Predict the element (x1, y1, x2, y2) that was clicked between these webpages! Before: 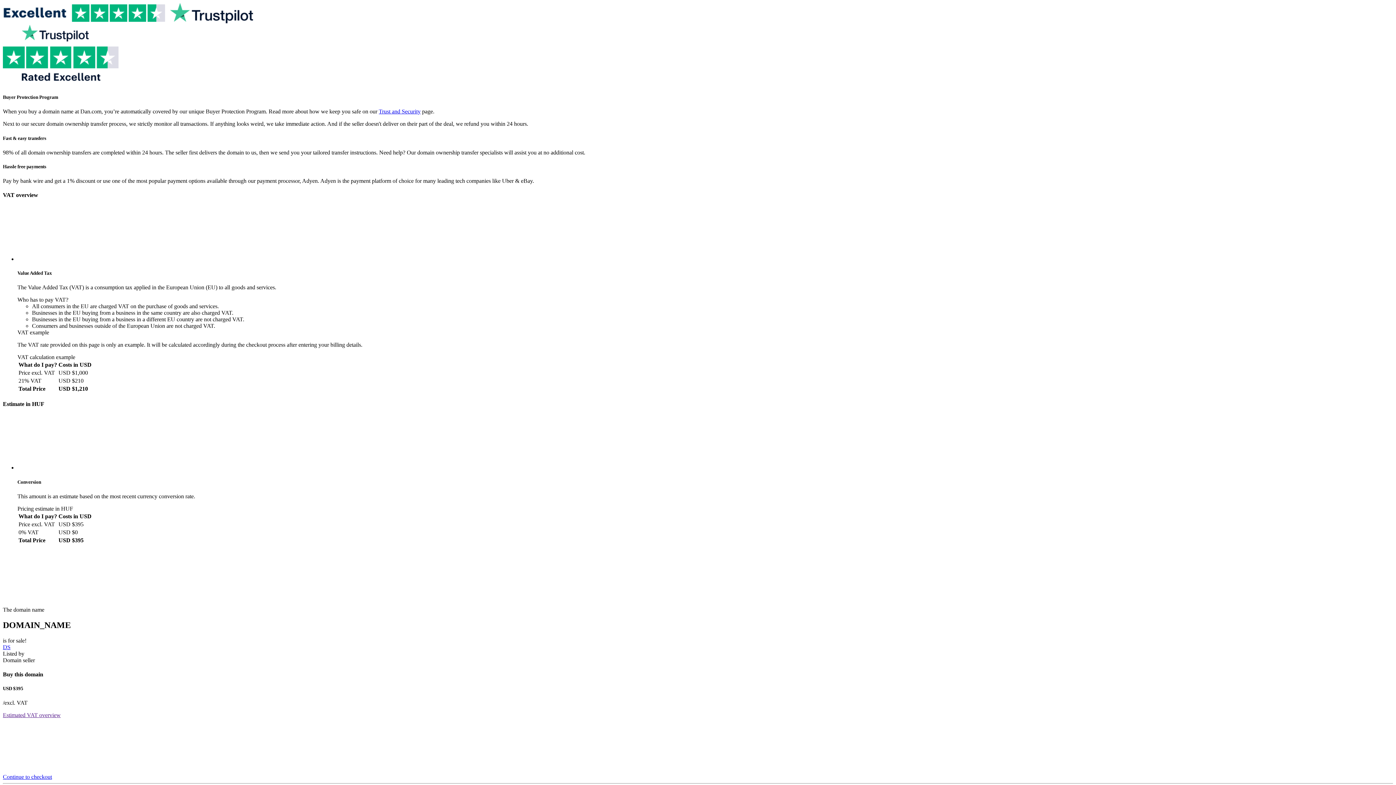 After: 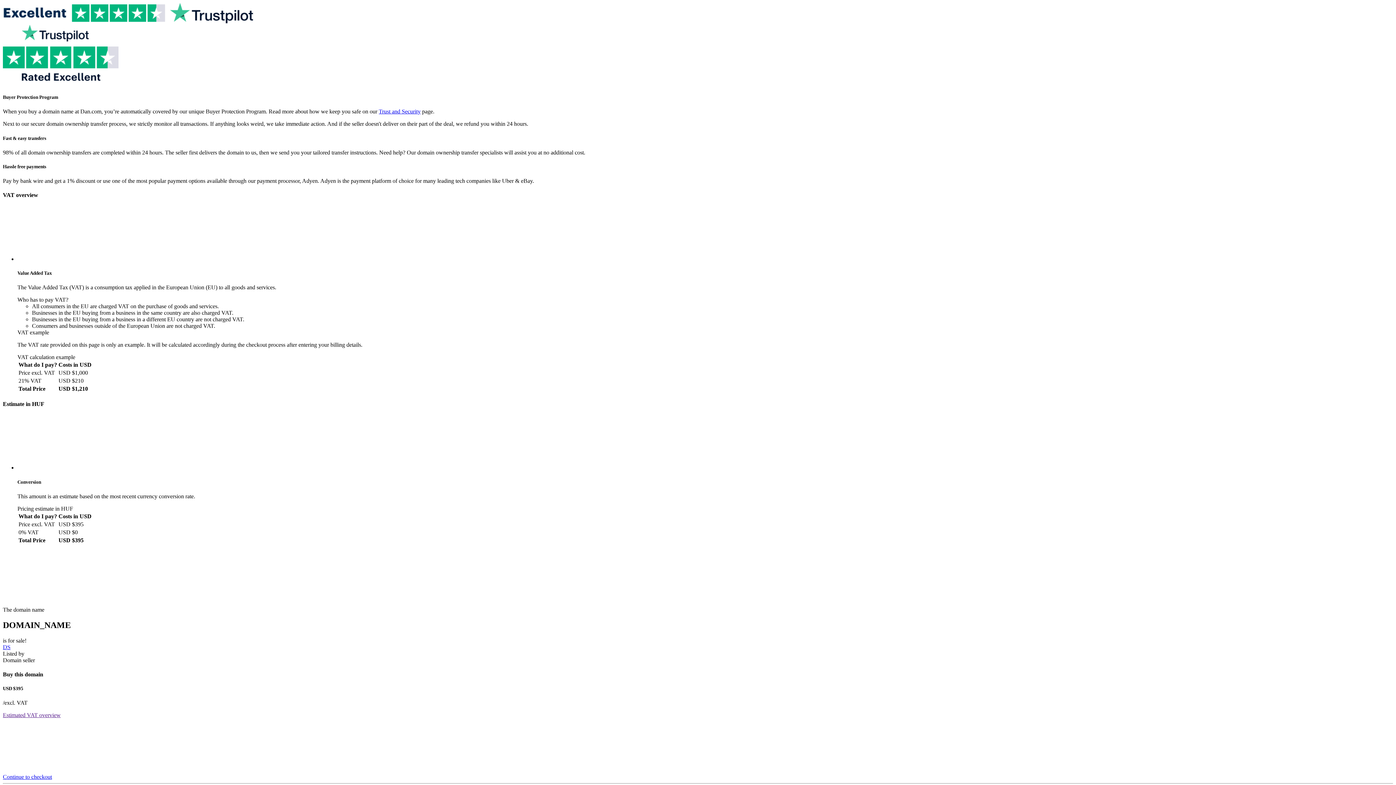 Action: bbox: (2, 712, 60, 718) label: Estimated VAT overview